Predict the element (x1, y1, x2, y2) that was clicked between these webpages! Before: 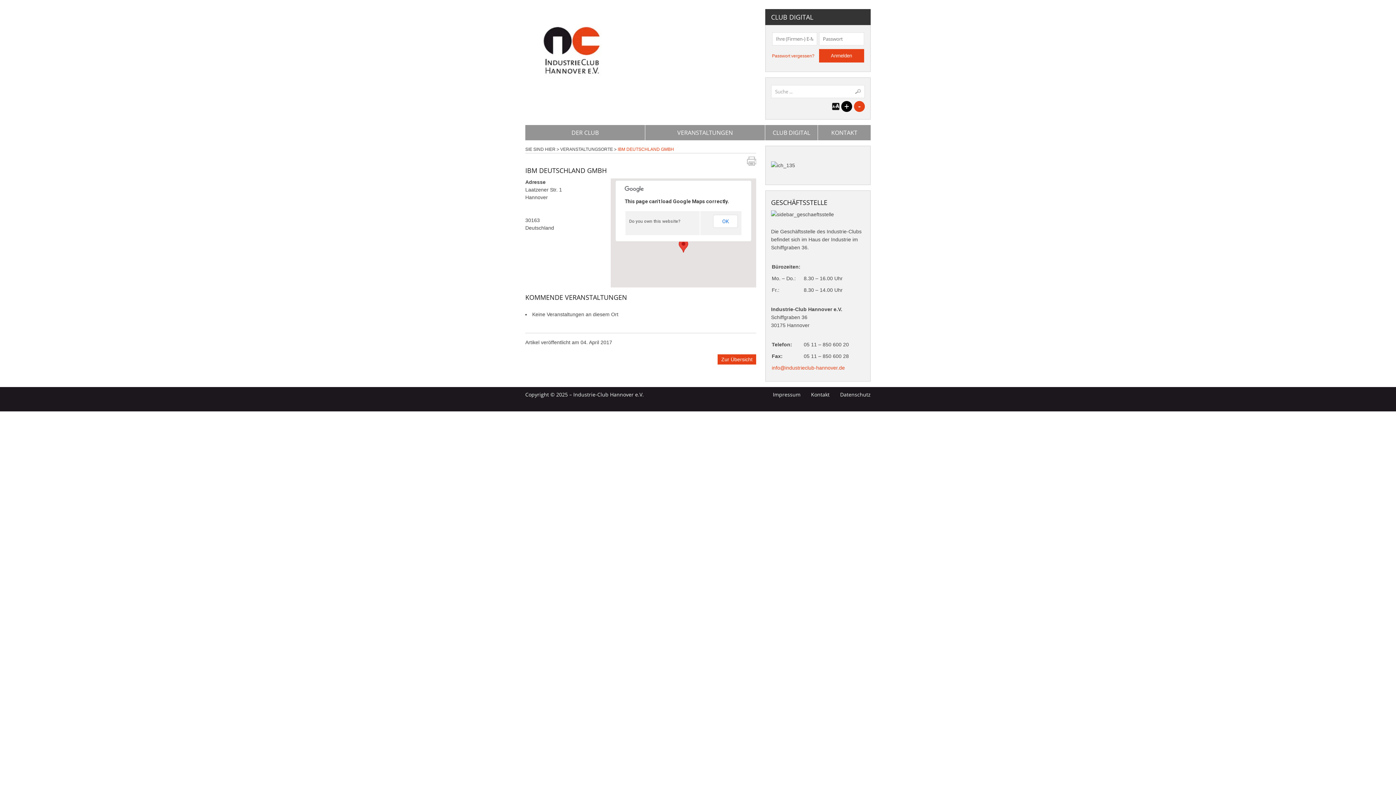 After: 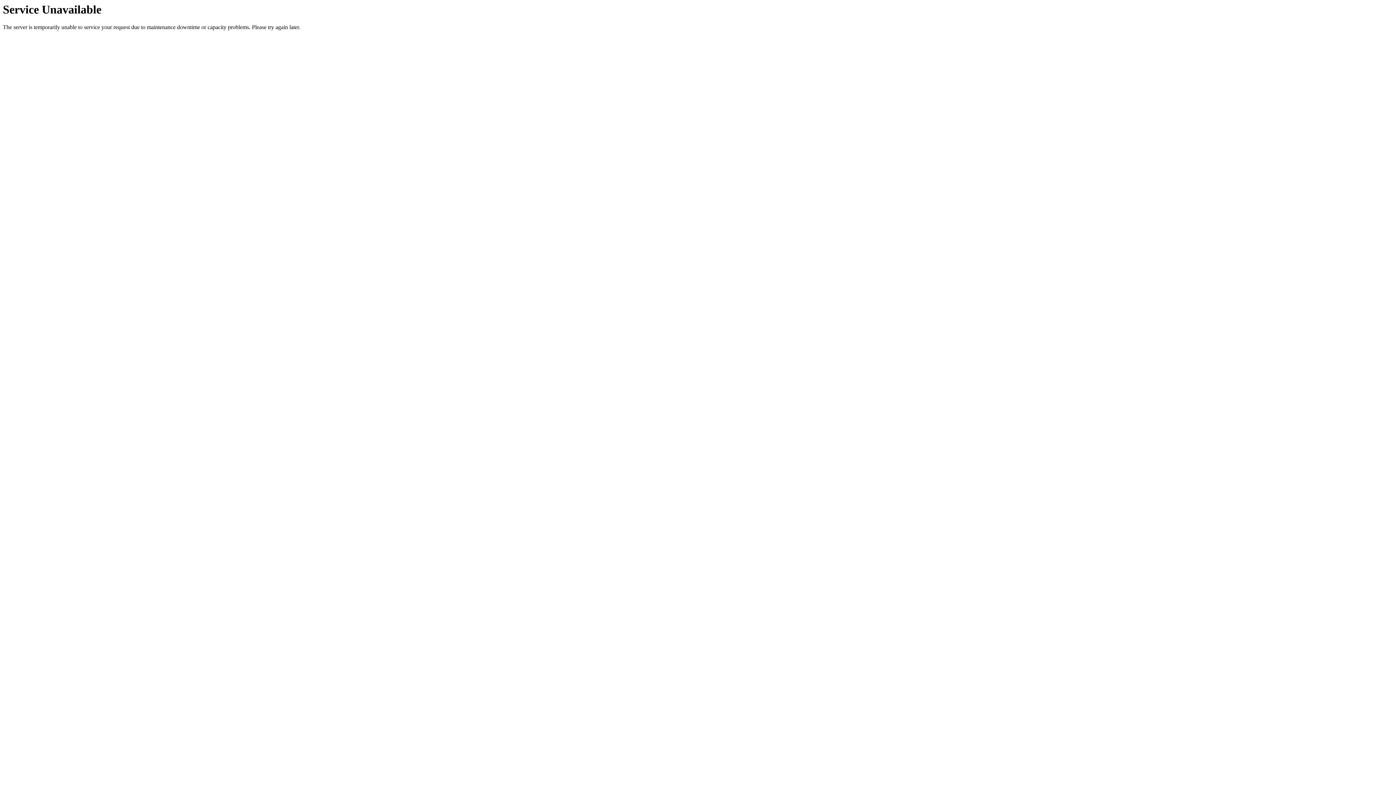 Action: label: CLUB DIGITAL bbox: (765, 125, 817, 140)